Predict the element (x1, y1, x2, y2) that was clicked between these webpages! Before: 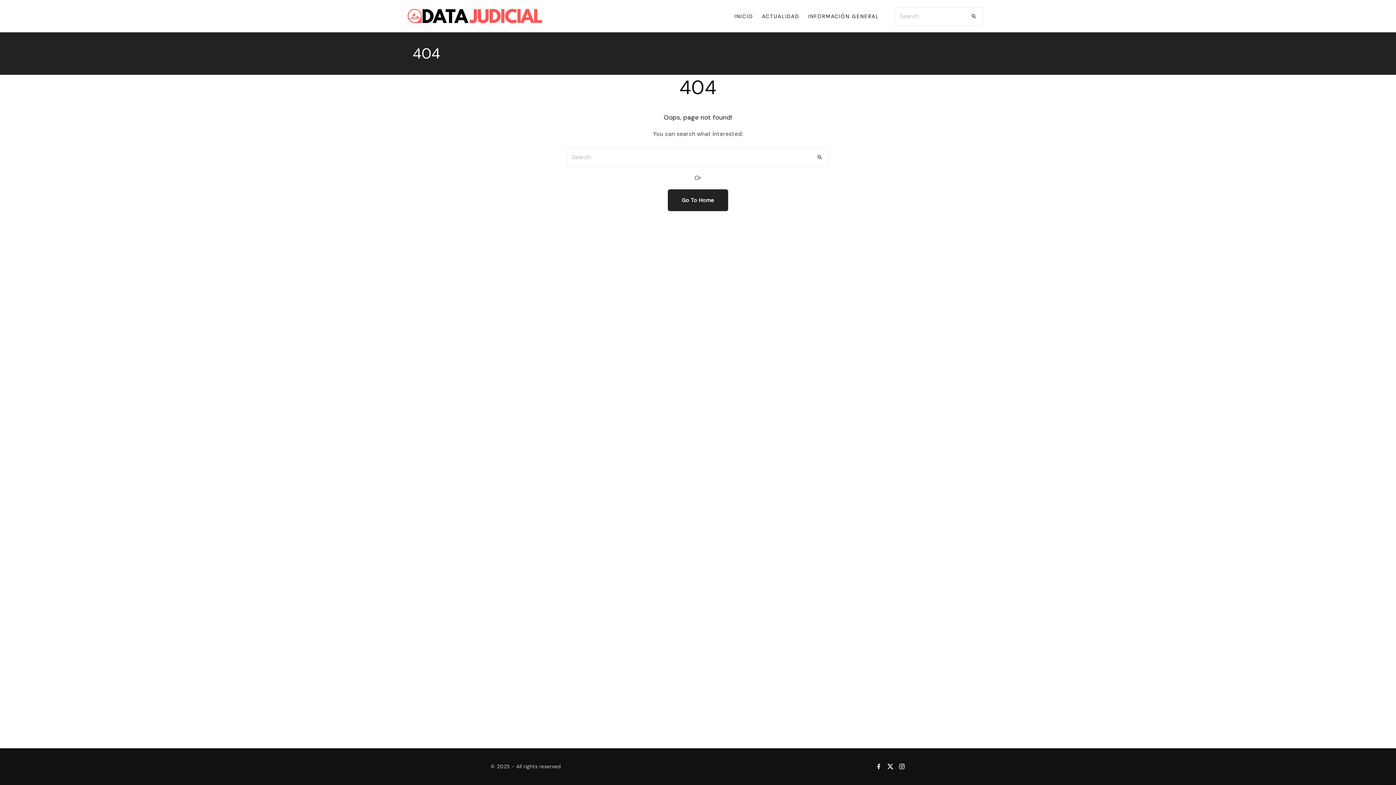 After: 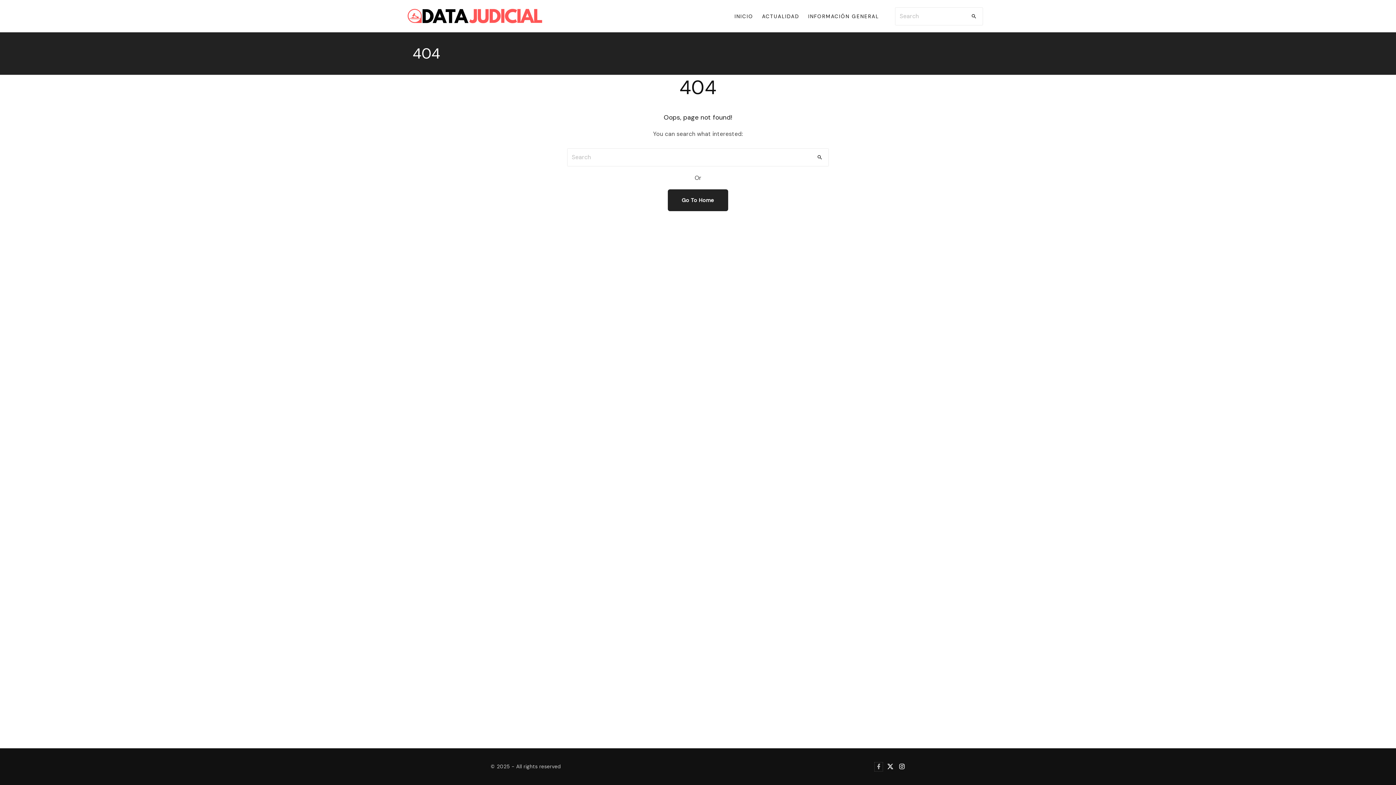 Action: label: facebook bbox: (875, 763, 882, 770)